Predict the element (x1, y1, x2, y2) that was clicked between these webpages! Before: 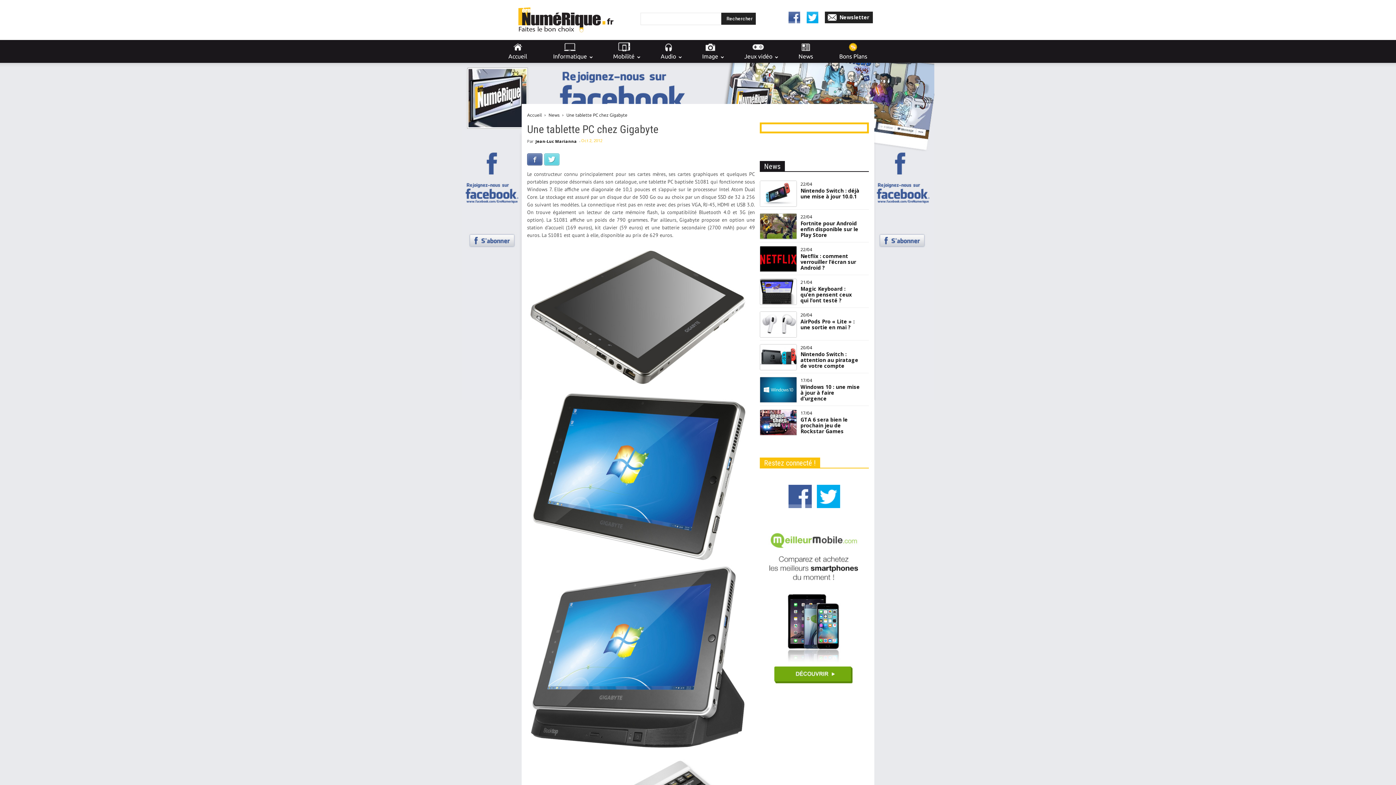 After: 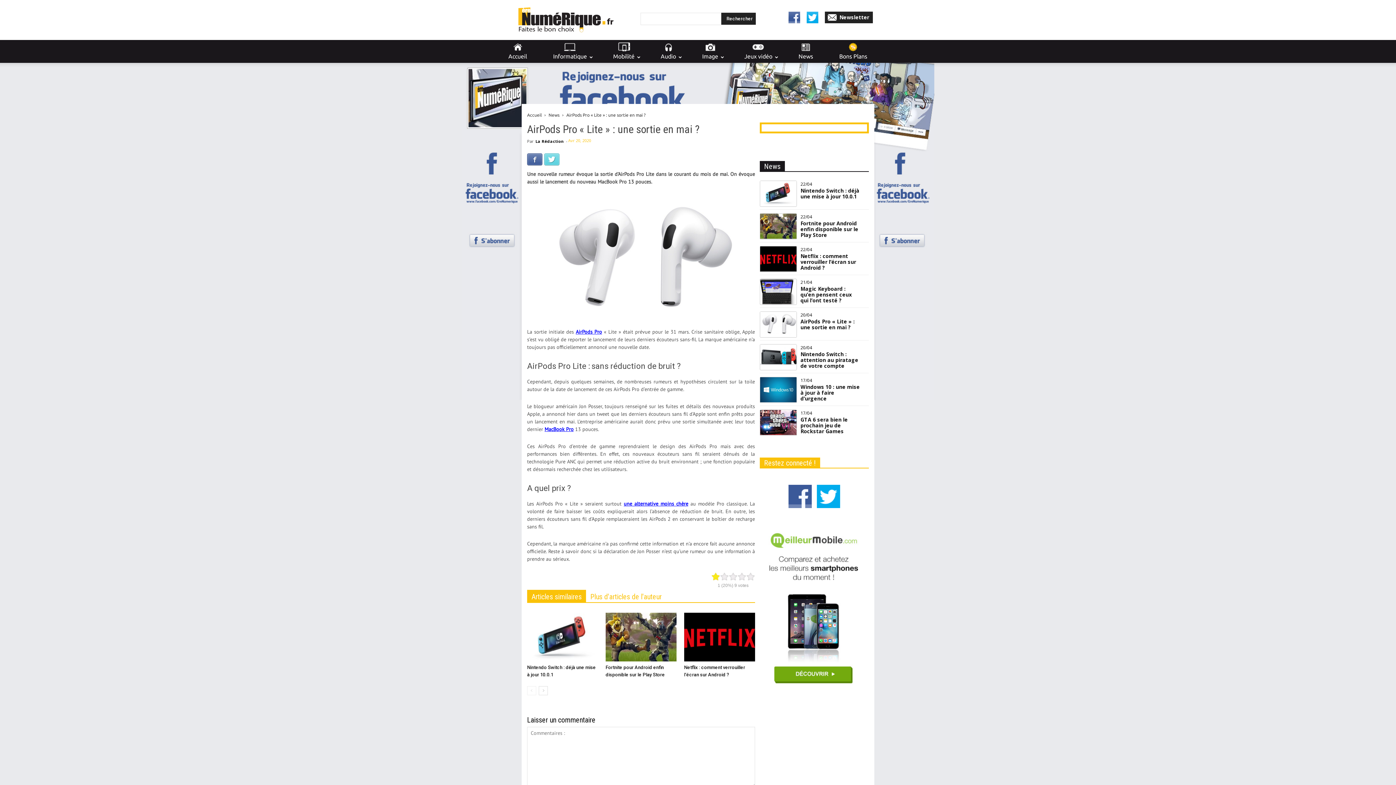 Action: bbox: (760, 311, 797, 337)